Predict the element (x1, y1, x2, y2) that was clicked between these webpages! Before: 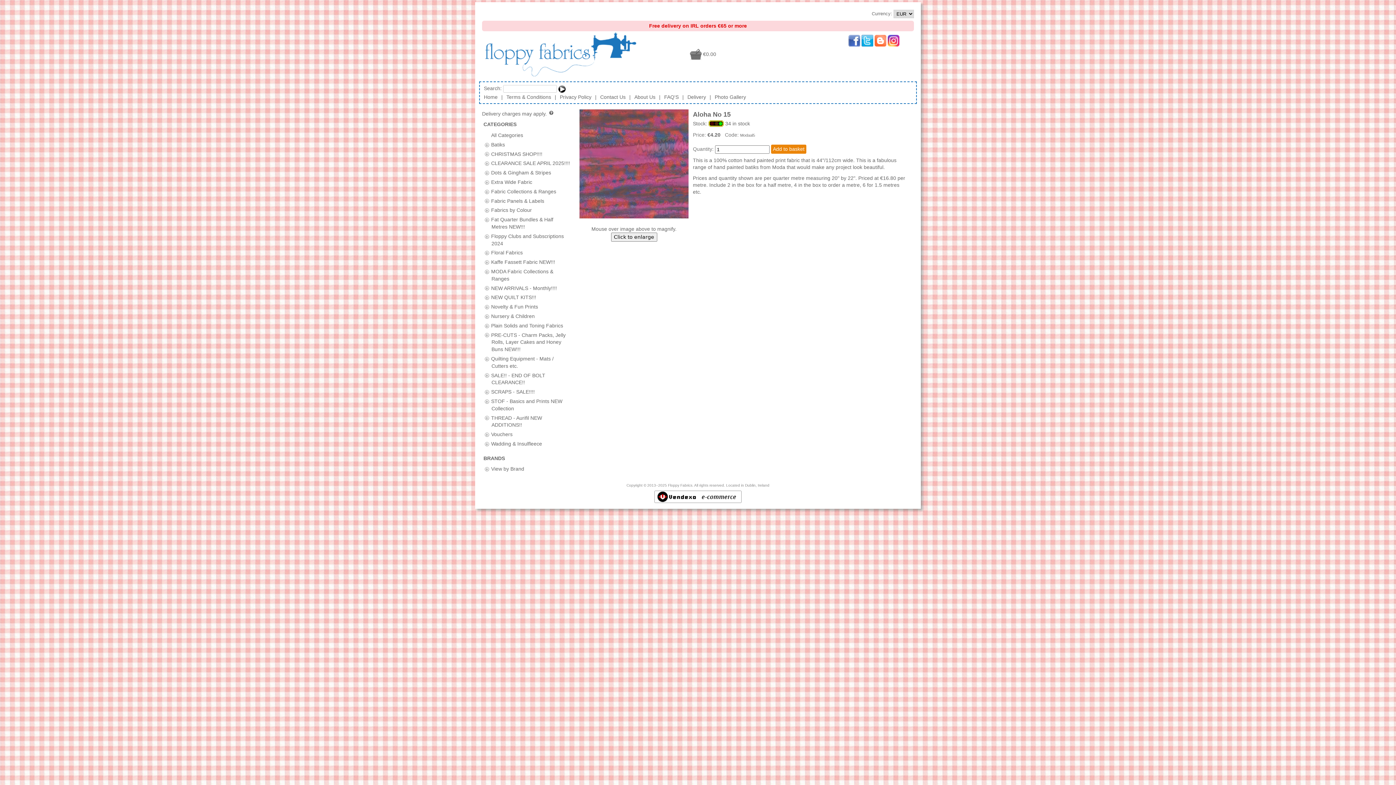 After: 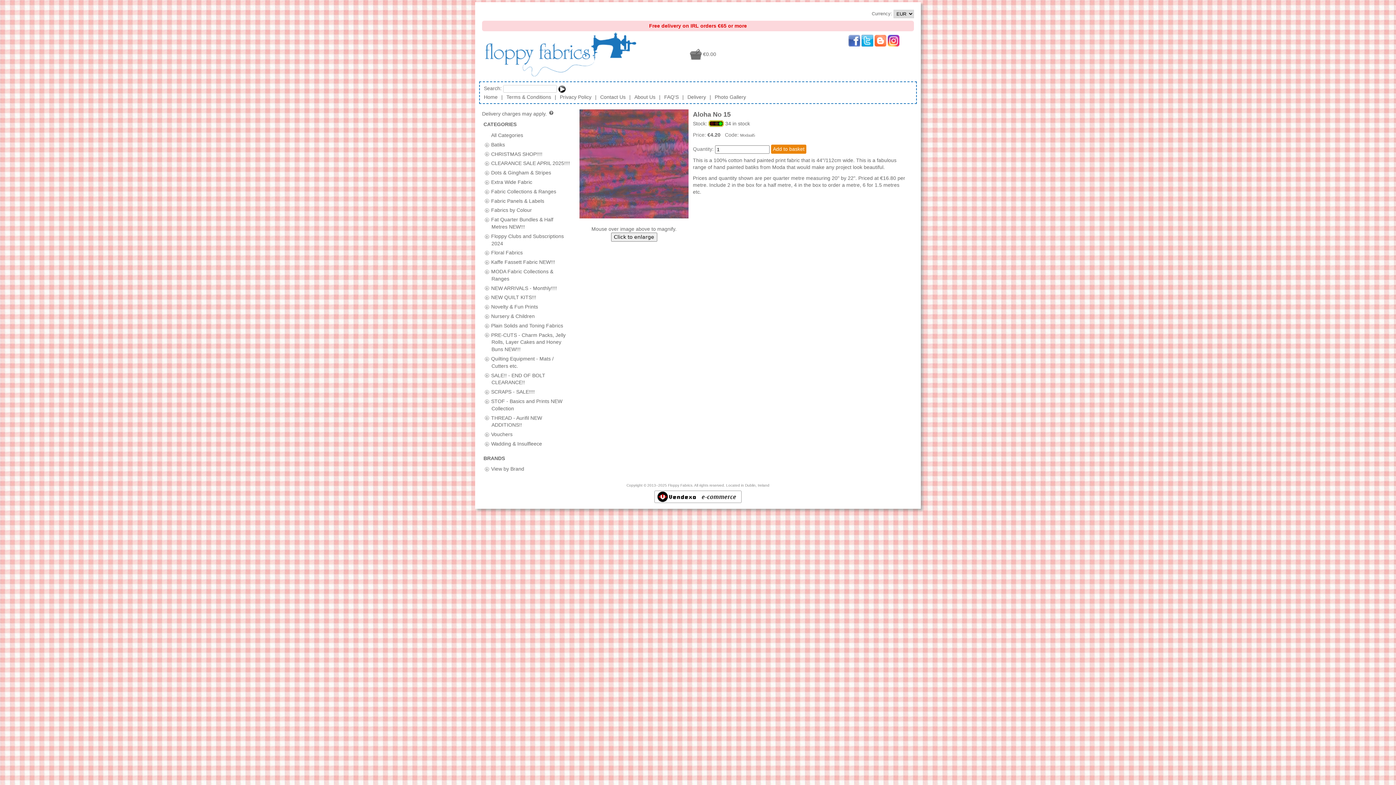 Action: bbox: (874, 37, 886, 43)